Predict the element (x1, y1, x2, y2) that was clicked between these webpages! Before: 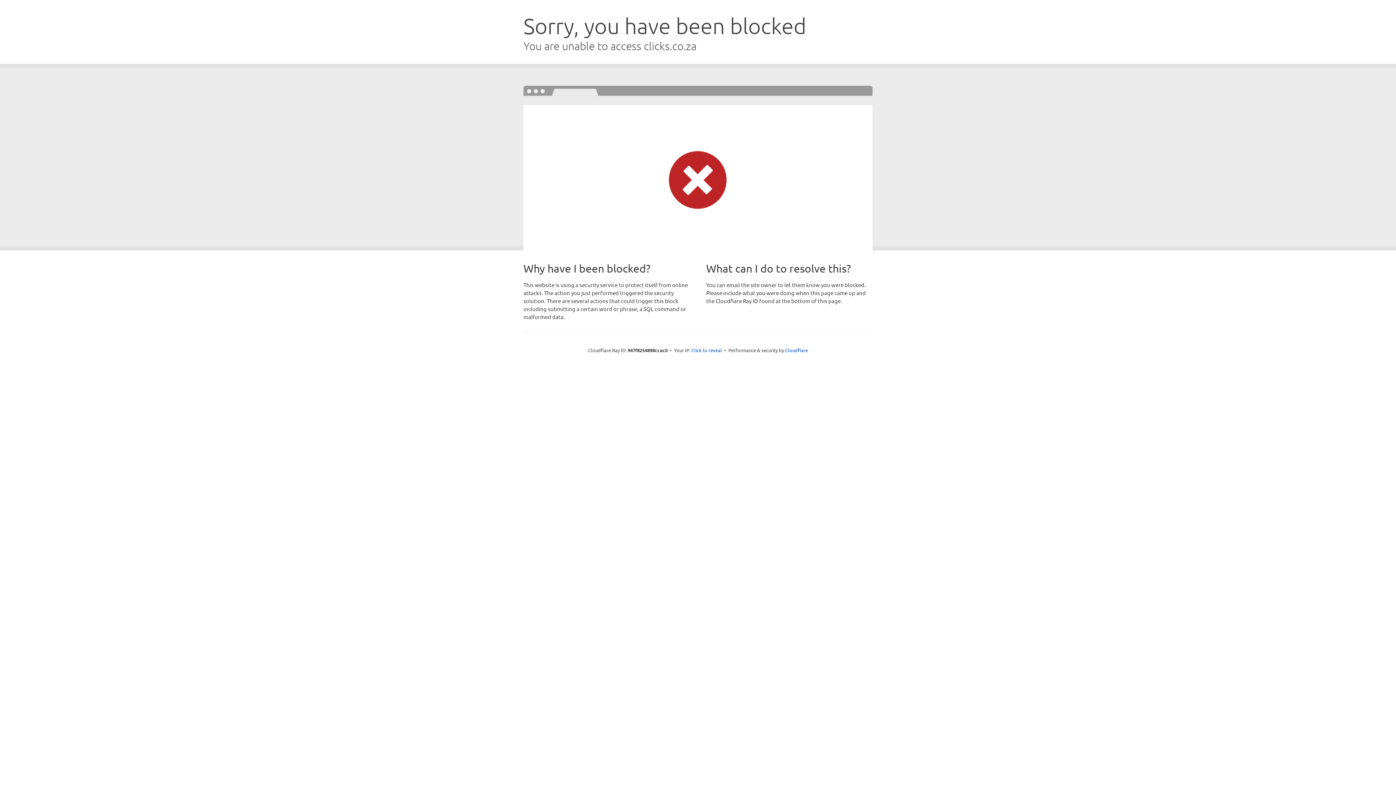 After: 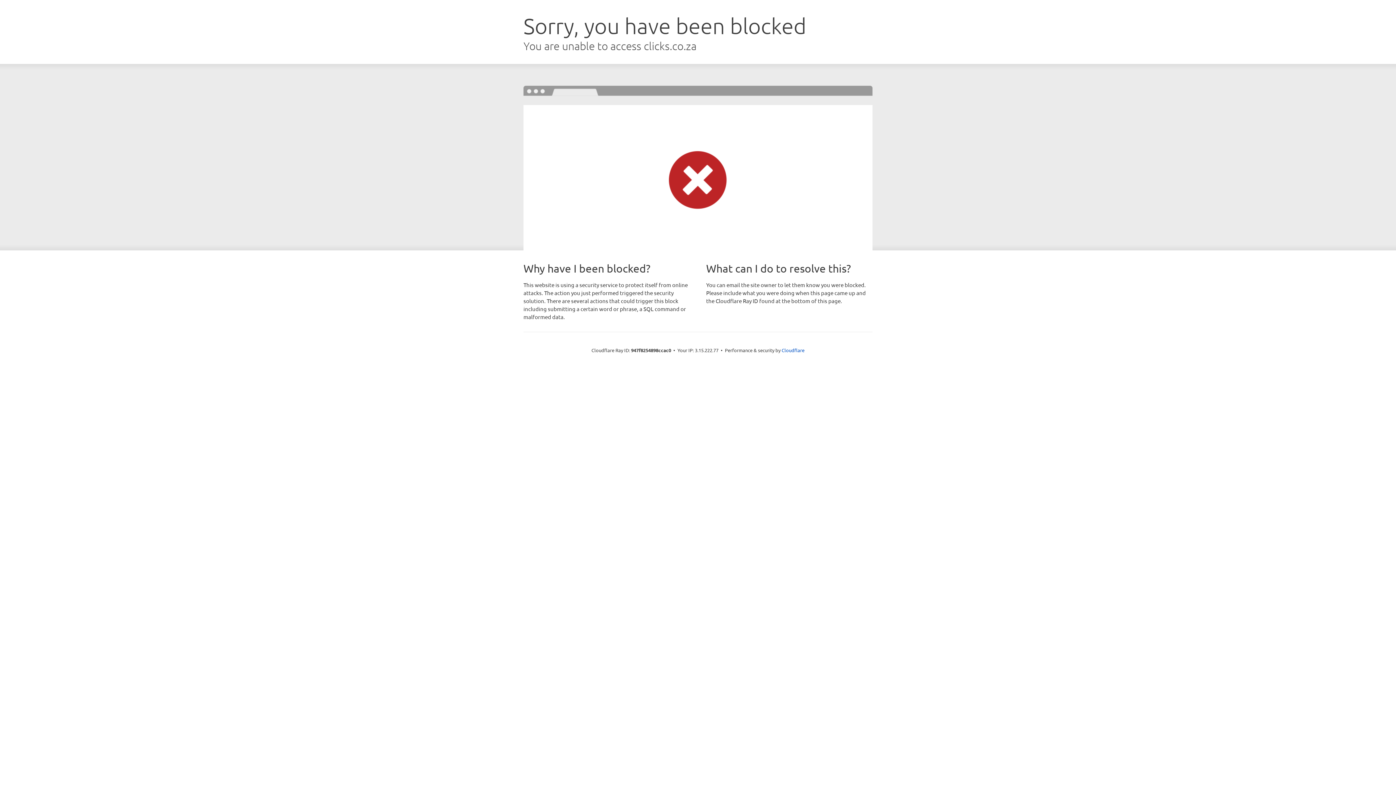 Action: bbox: (691, 346, 722, 353) label: Click to reveal